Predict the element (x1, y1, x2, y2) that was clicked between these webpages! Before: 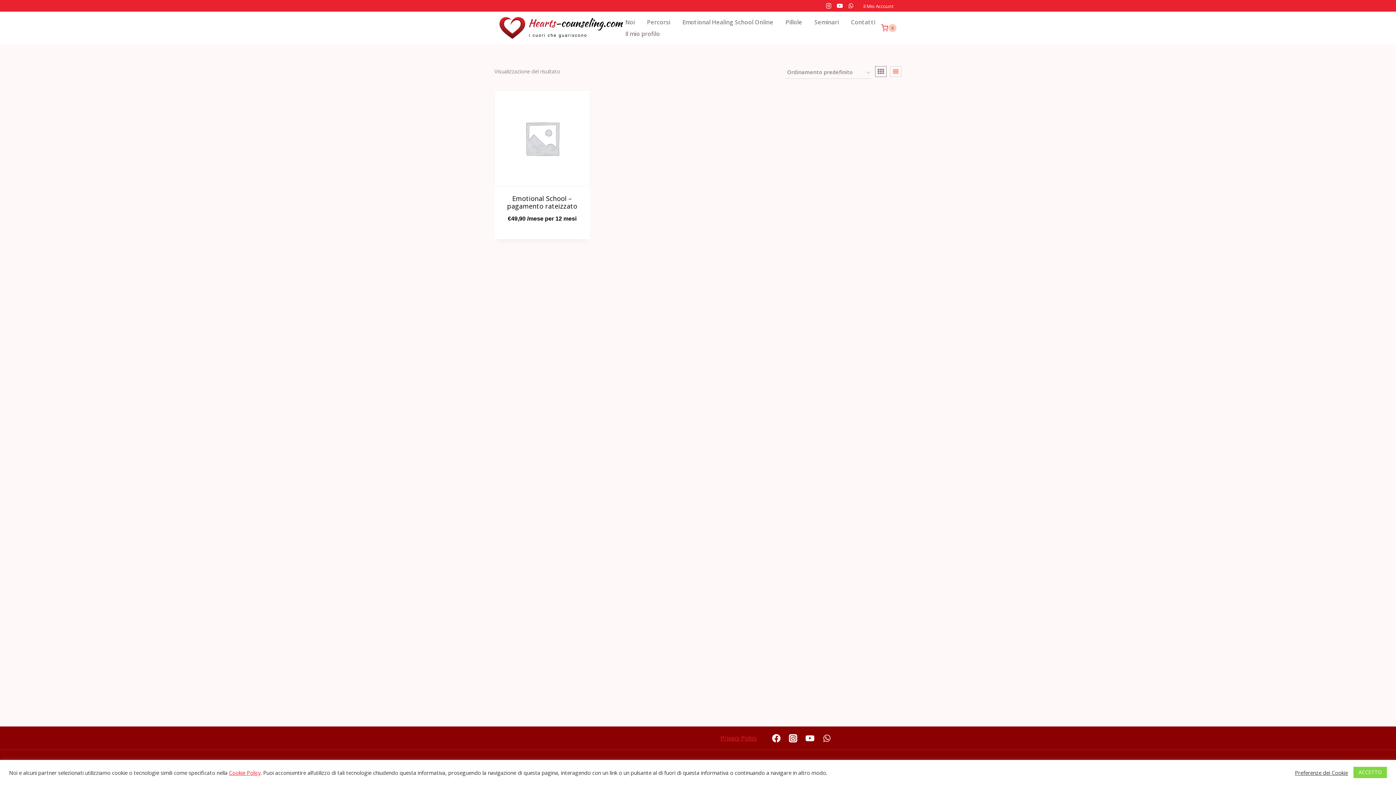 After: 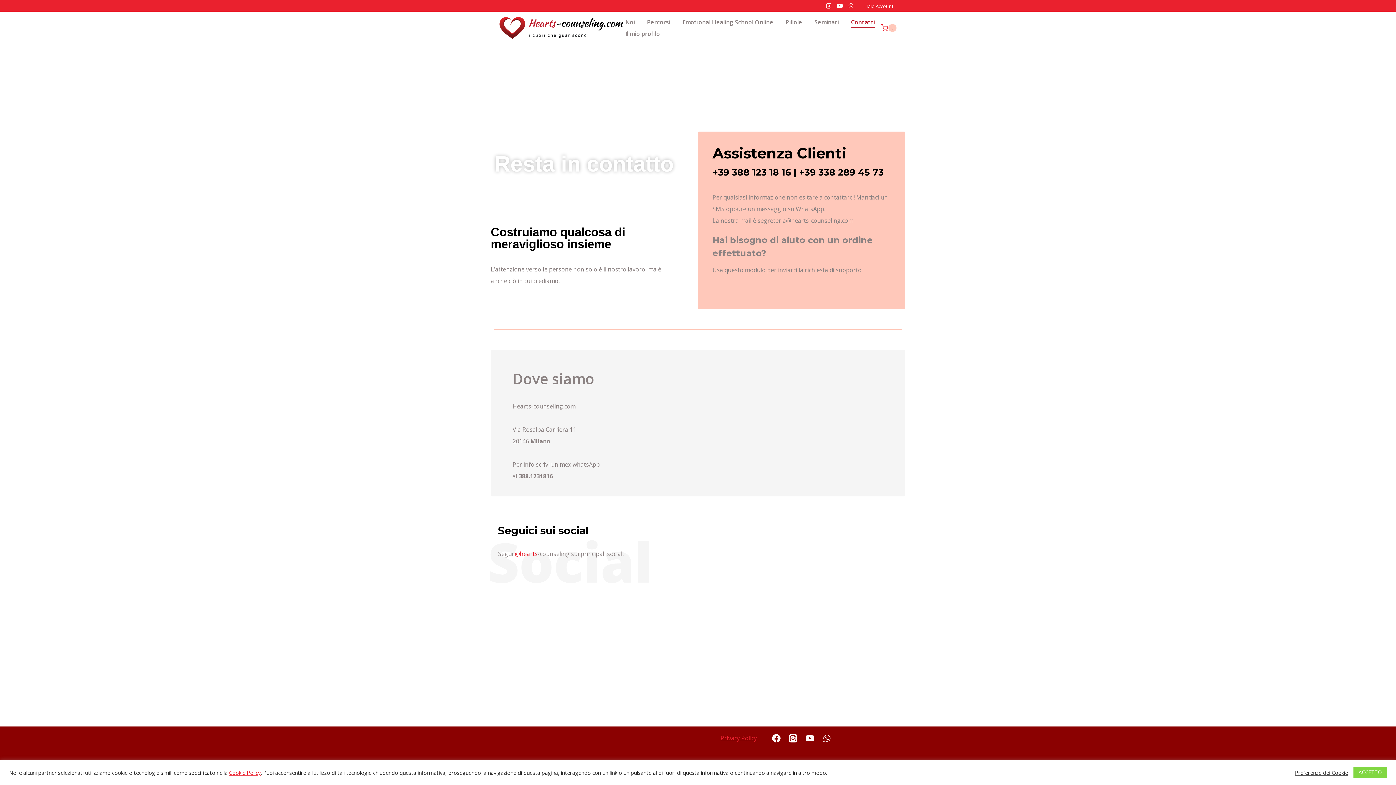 Action: label: Contatti bbox: (848, 16, 877, 28)